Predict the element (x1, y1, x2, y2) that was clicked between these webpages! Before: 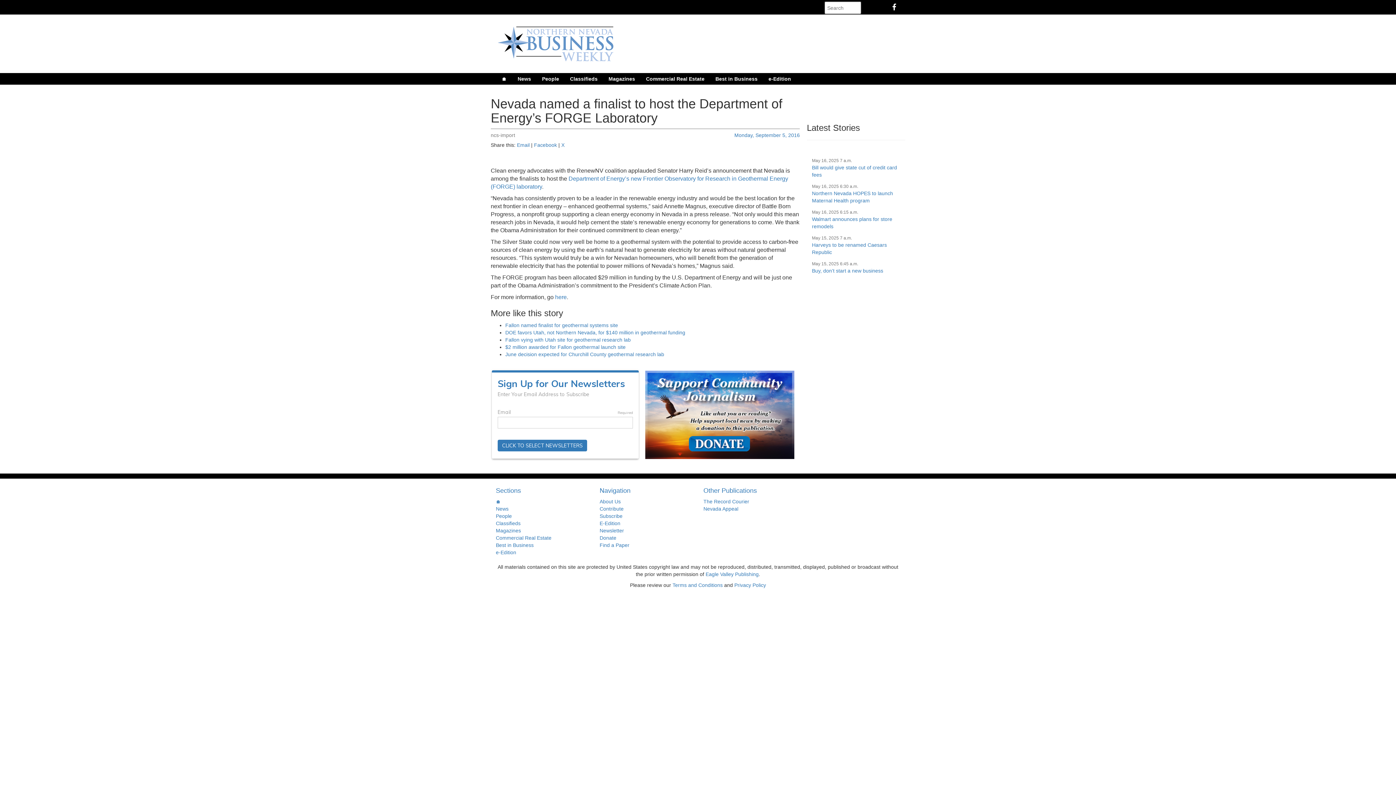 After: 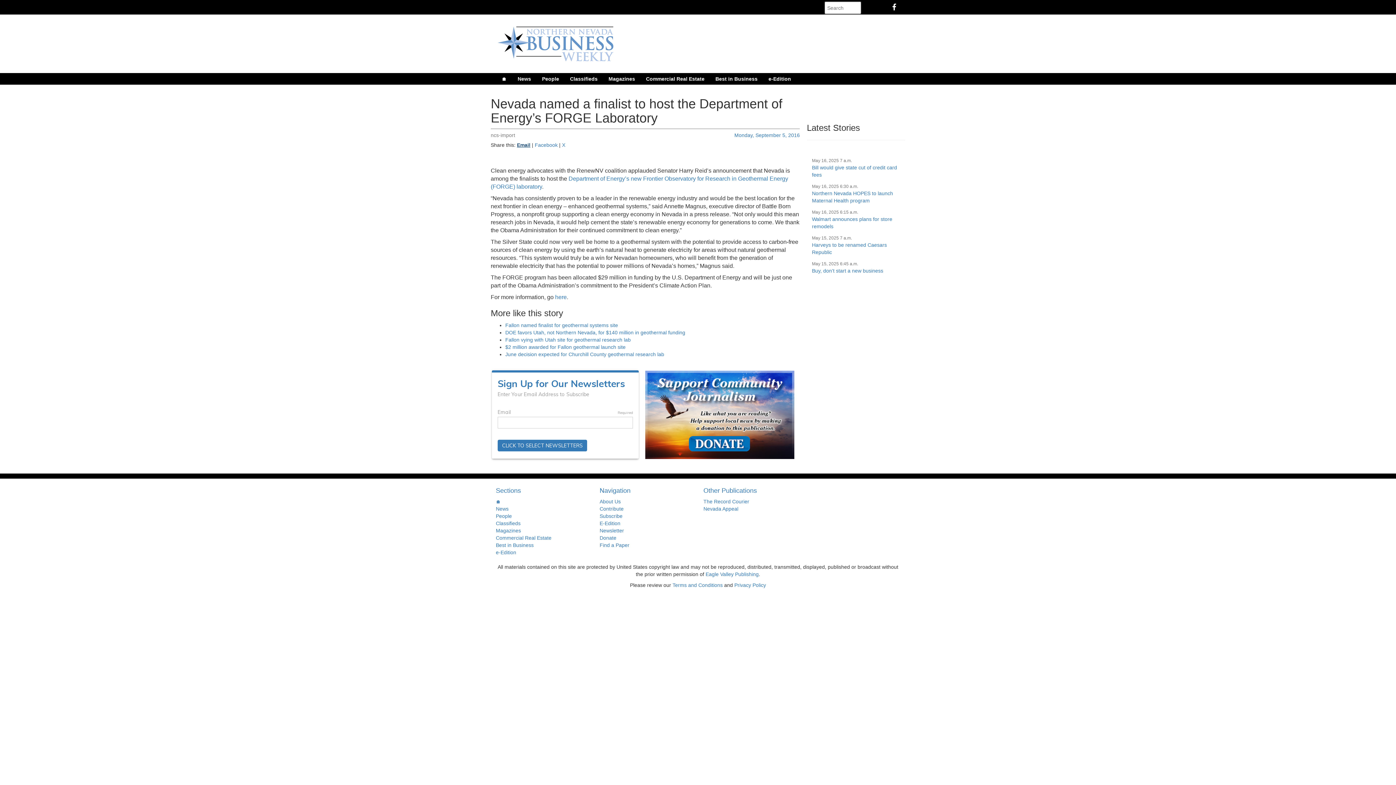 Action: label: Email bbox: (517, 142, 529, 148)